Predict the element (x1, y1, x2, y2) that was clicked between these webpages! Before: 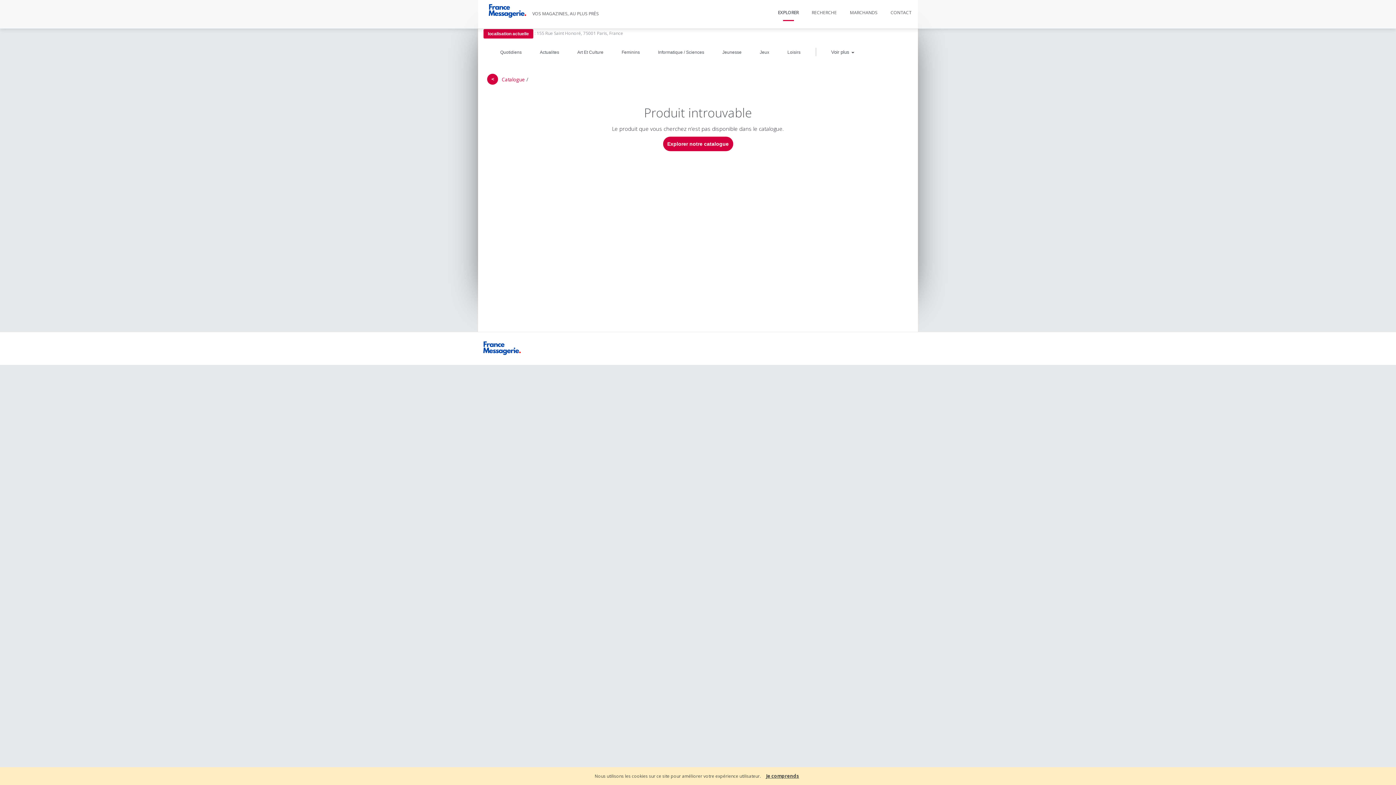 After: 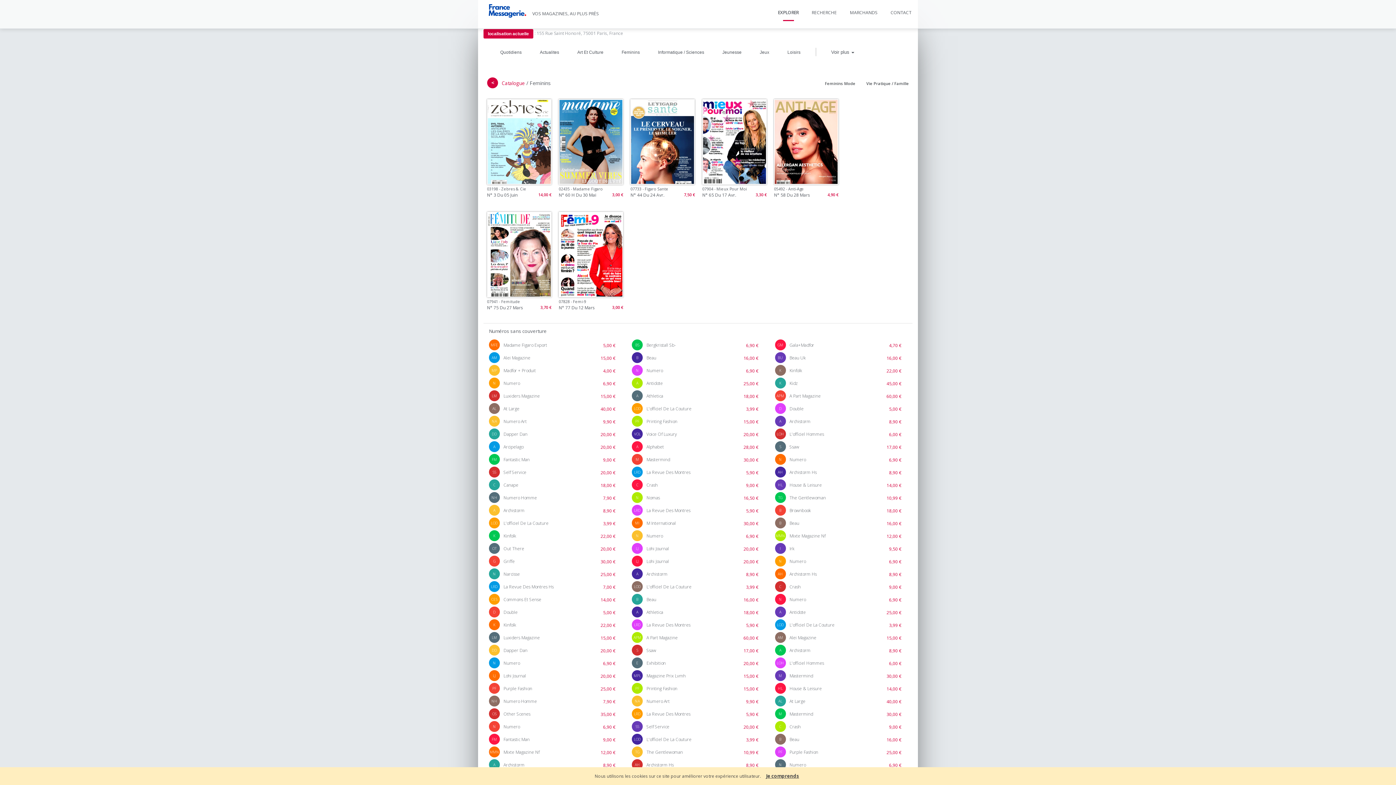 Action: bbox: (621, 49, 640, 54) label: Feminins